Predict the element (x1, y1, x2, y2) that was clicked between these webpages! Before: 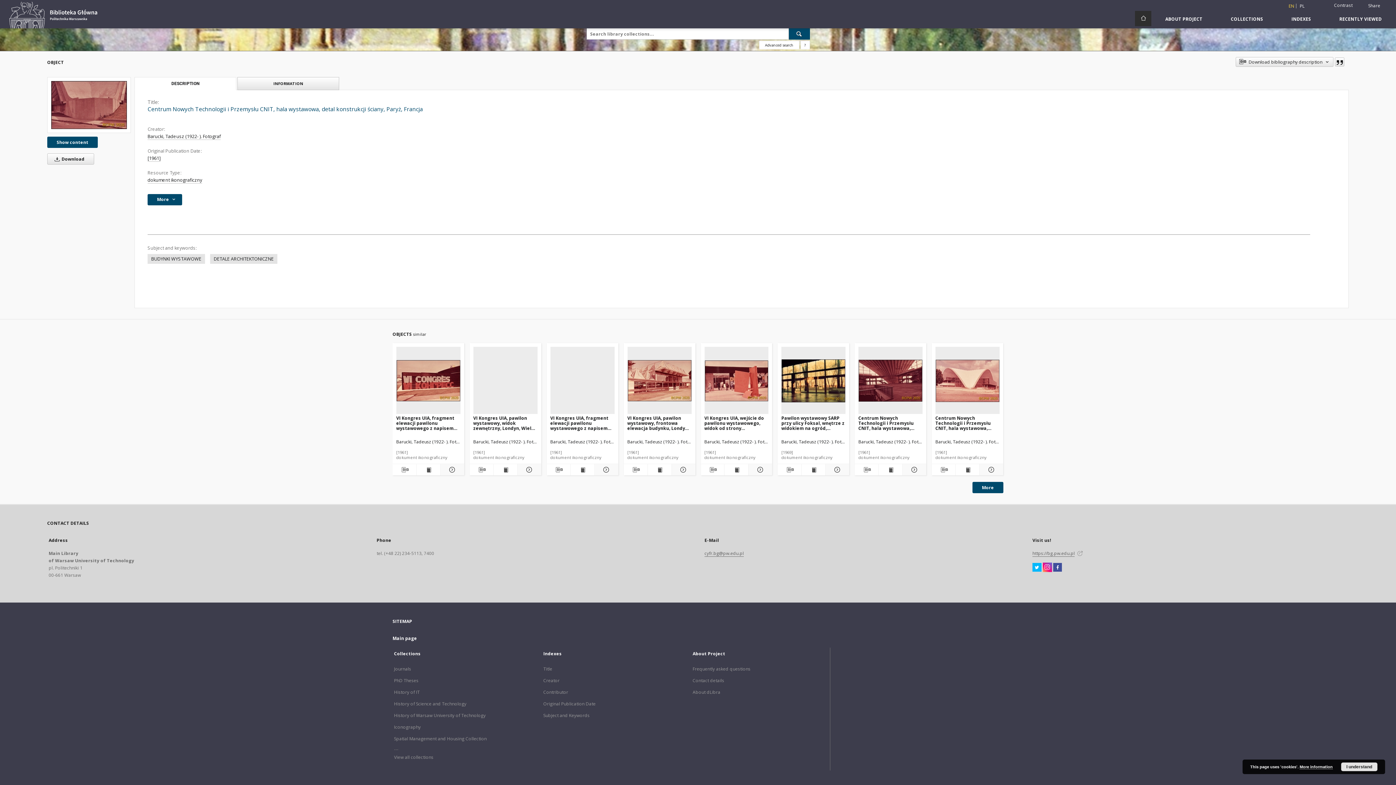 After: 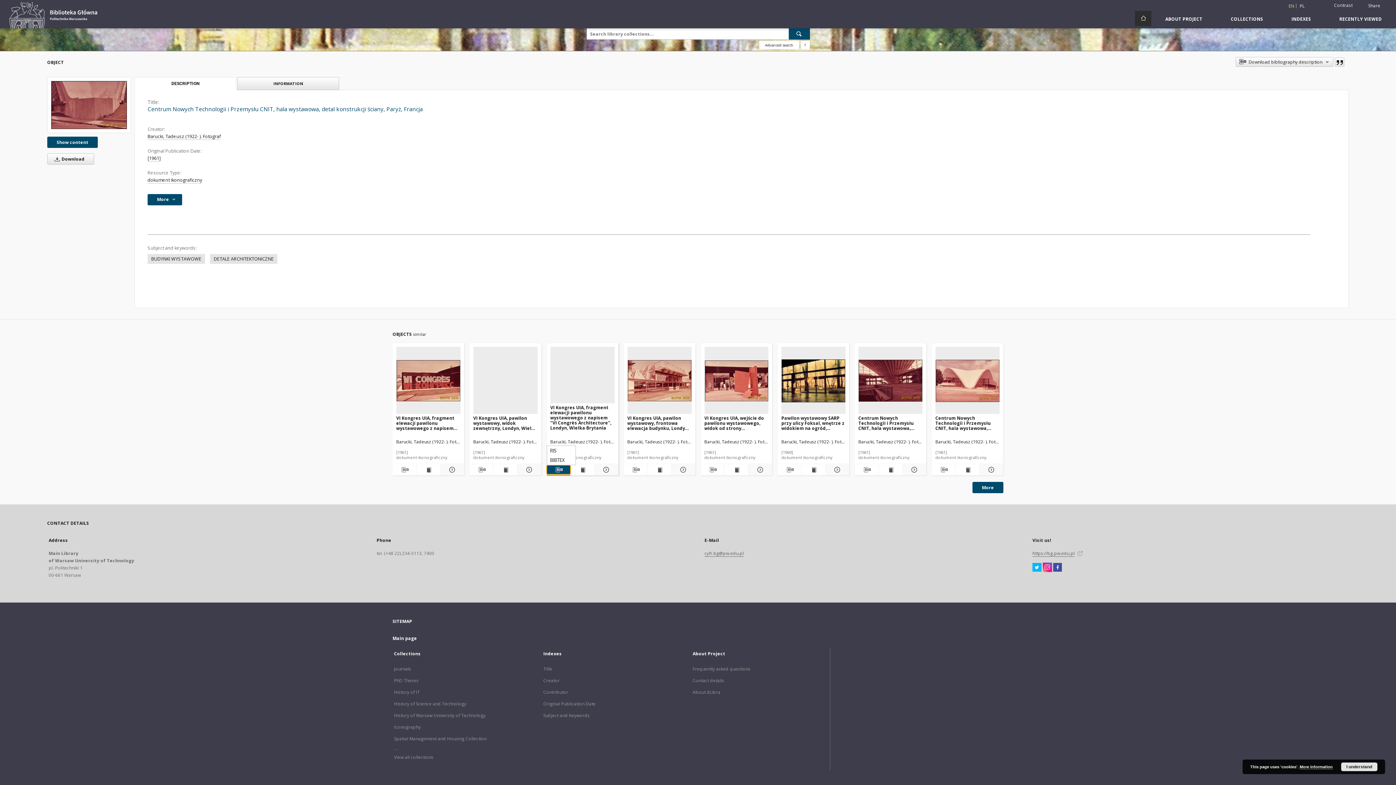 Action: bbox: (546, 465, 570, 474) label: Download bibliography description